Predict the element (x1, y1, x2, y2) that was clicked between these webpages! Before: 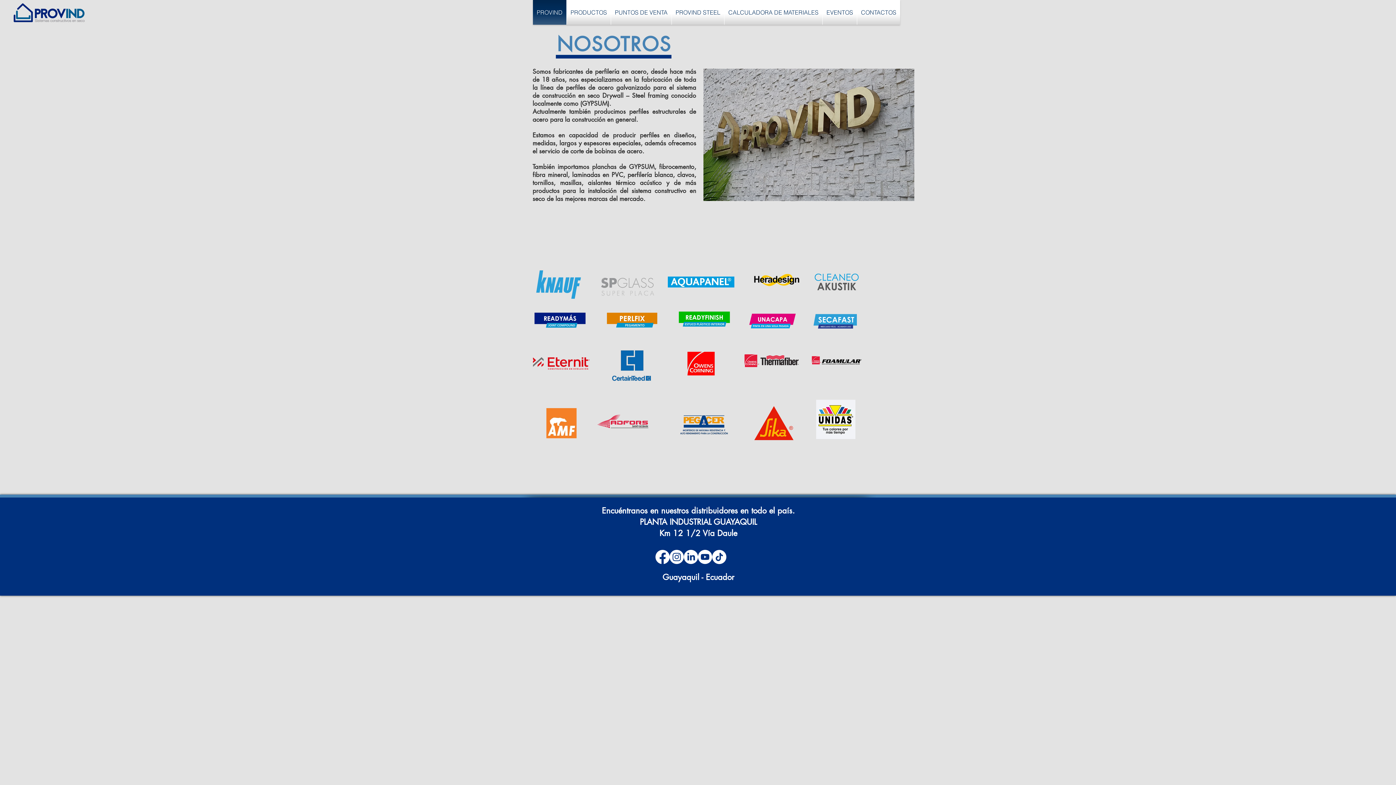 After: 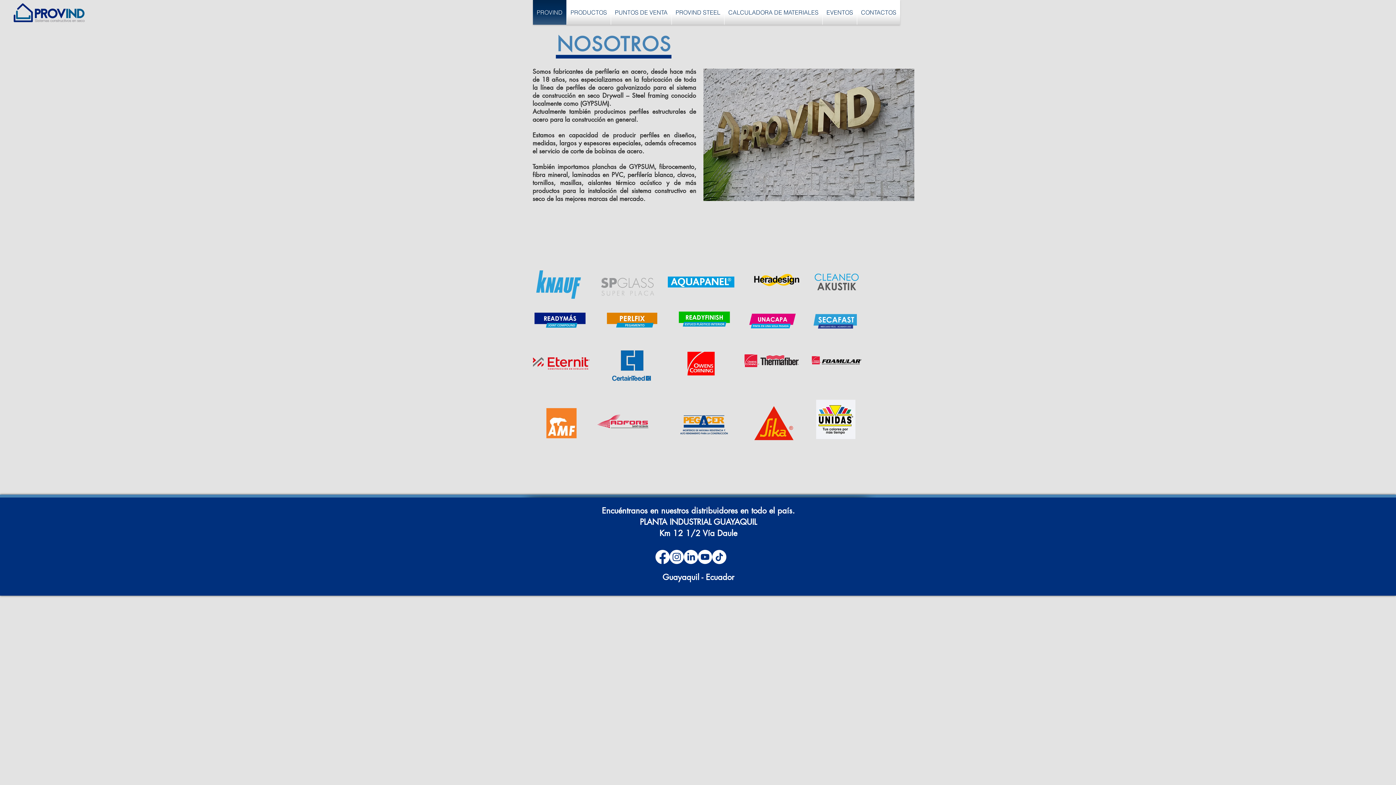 Action: bbox: (597, 288, 667, 348)